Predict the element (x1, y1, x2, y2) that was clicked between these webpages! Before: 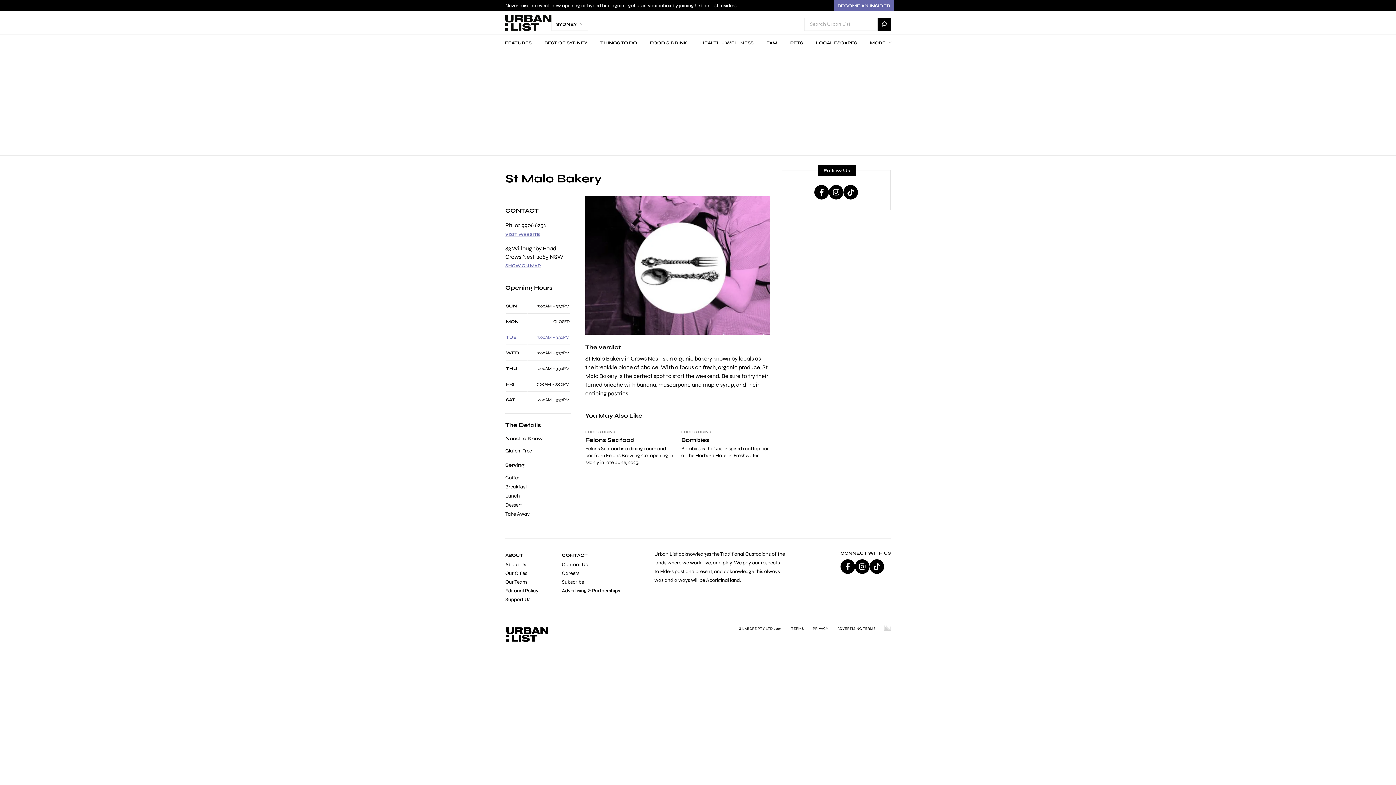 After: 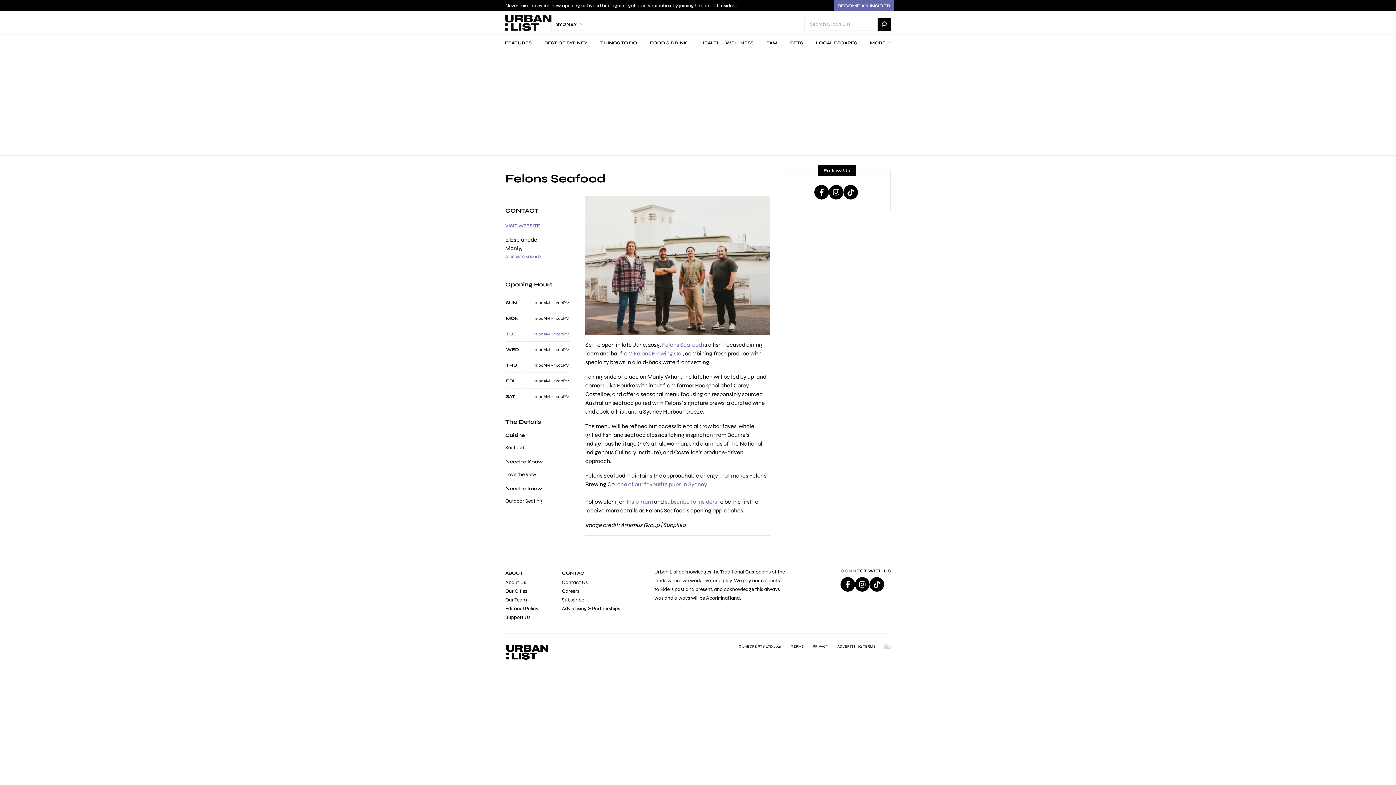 Action: bbox: (585, 436, 674, 444) label: Felons Seafood